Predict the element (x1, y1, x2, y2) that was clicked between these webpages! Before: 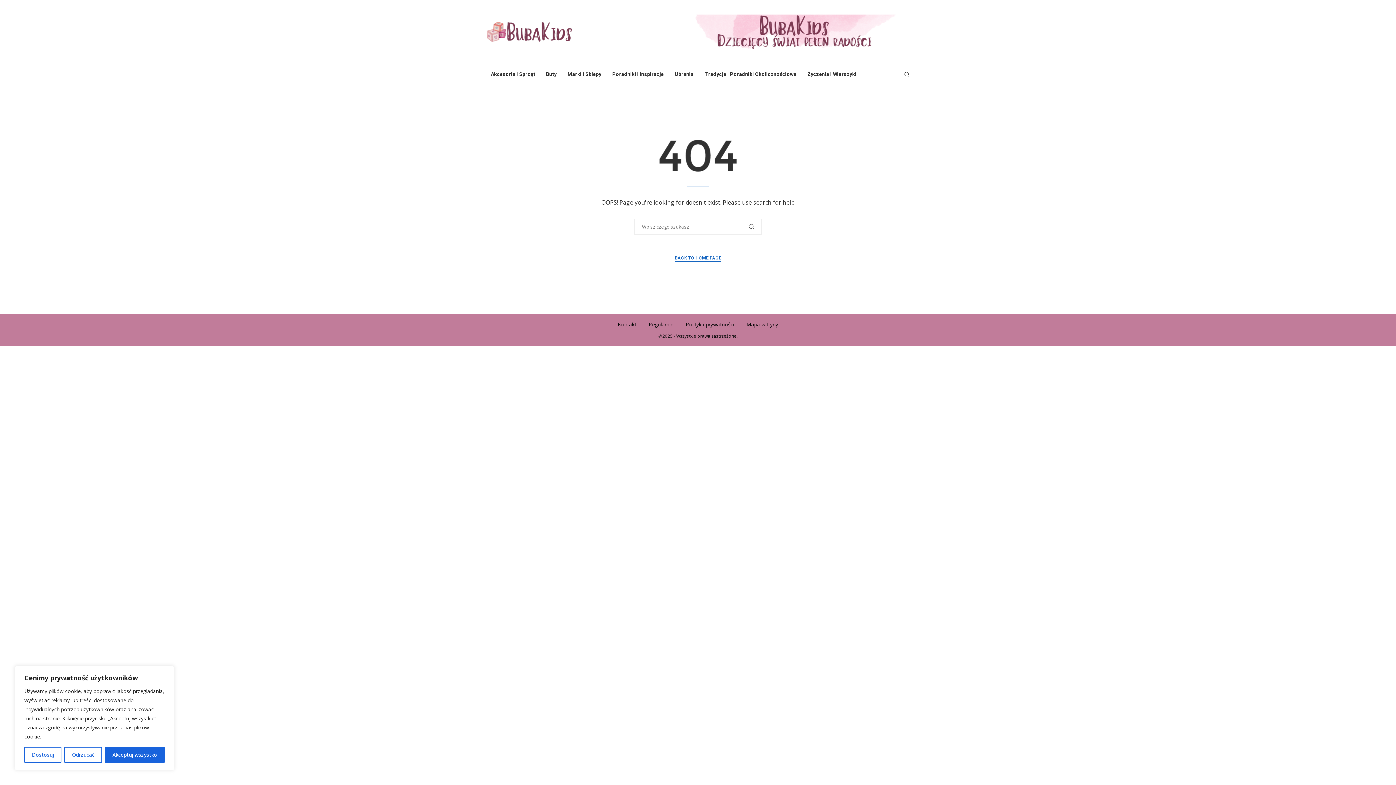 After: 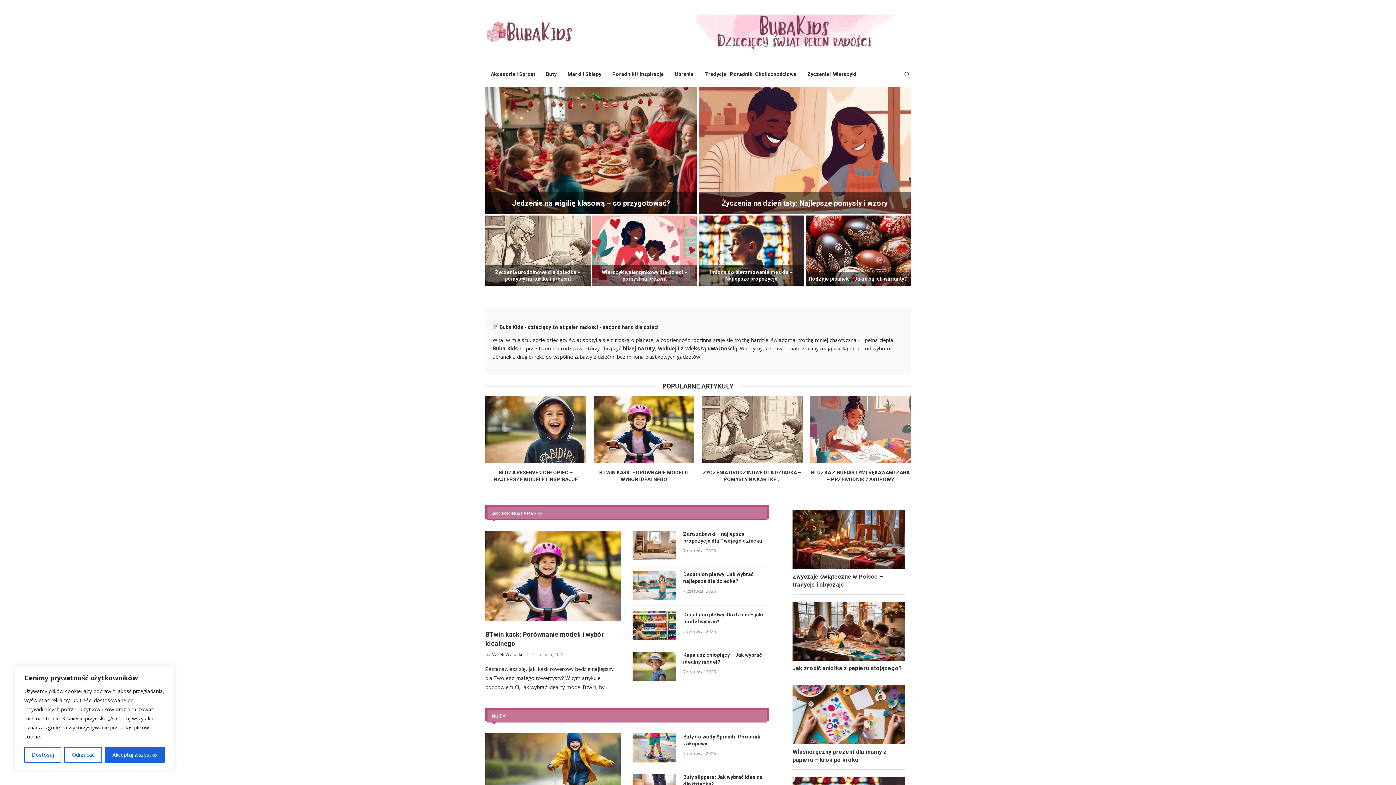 Action: label: BACK TO HOME PAGE bbox: (674, 254, 721, 261)